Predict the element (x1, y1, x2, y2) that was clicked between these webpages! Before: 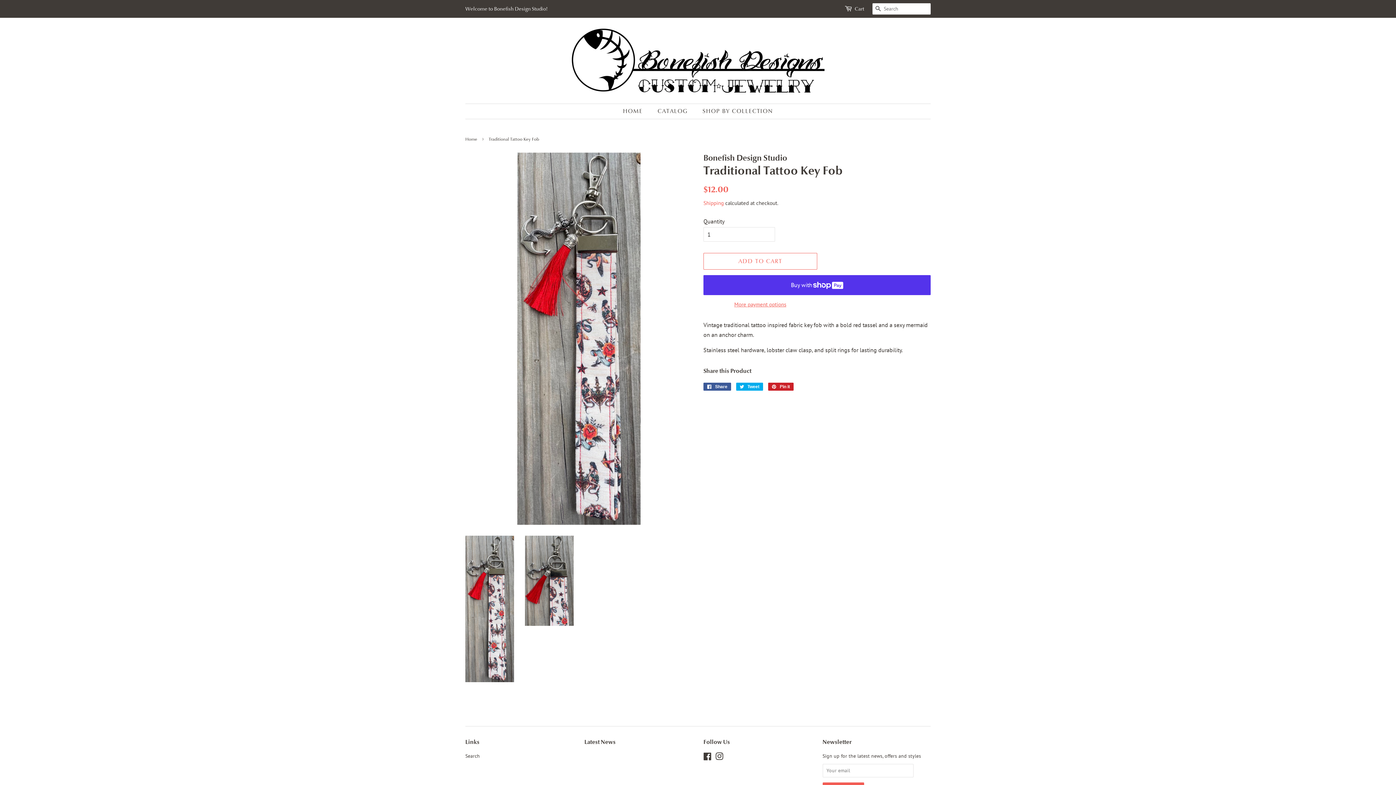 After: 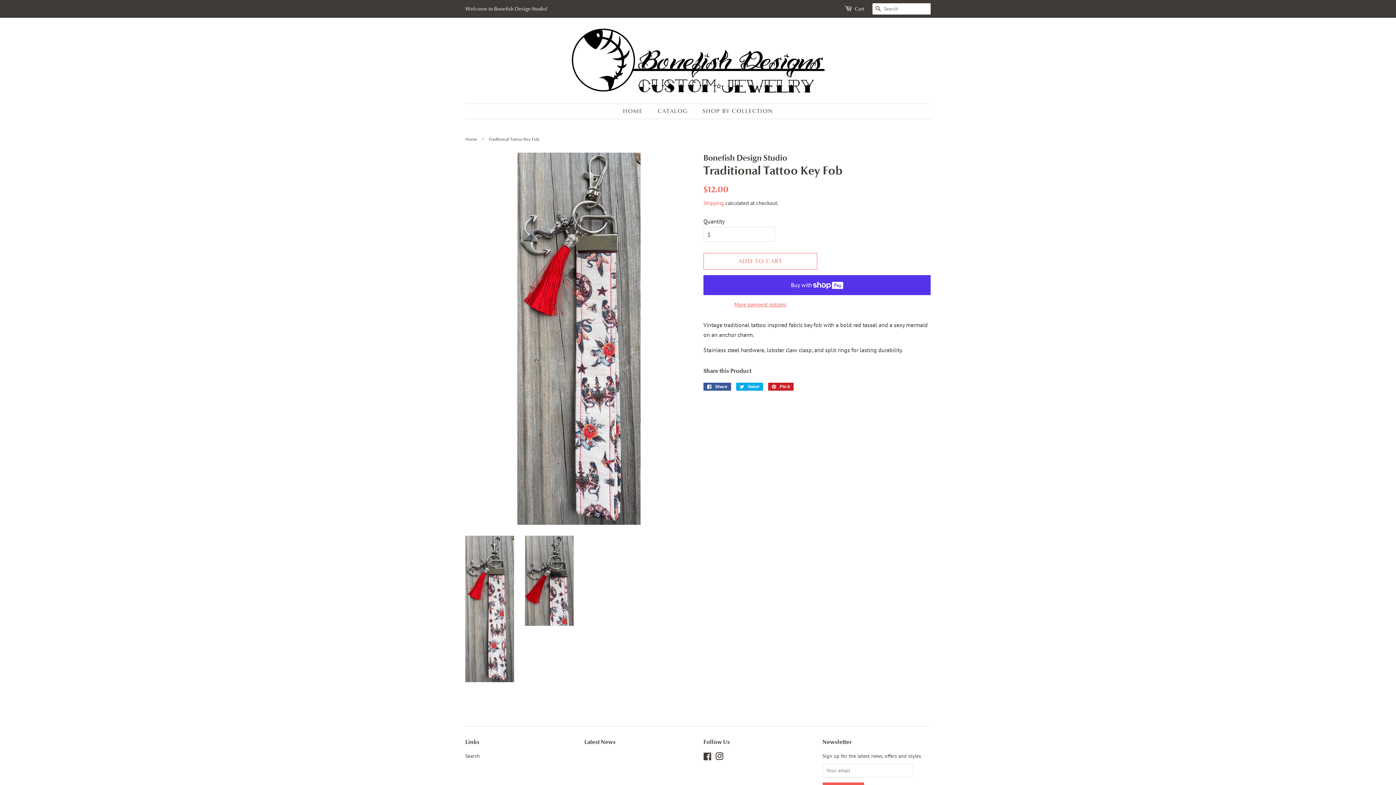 Action: label: Instagram bbox: (715, 754, 723, 761)